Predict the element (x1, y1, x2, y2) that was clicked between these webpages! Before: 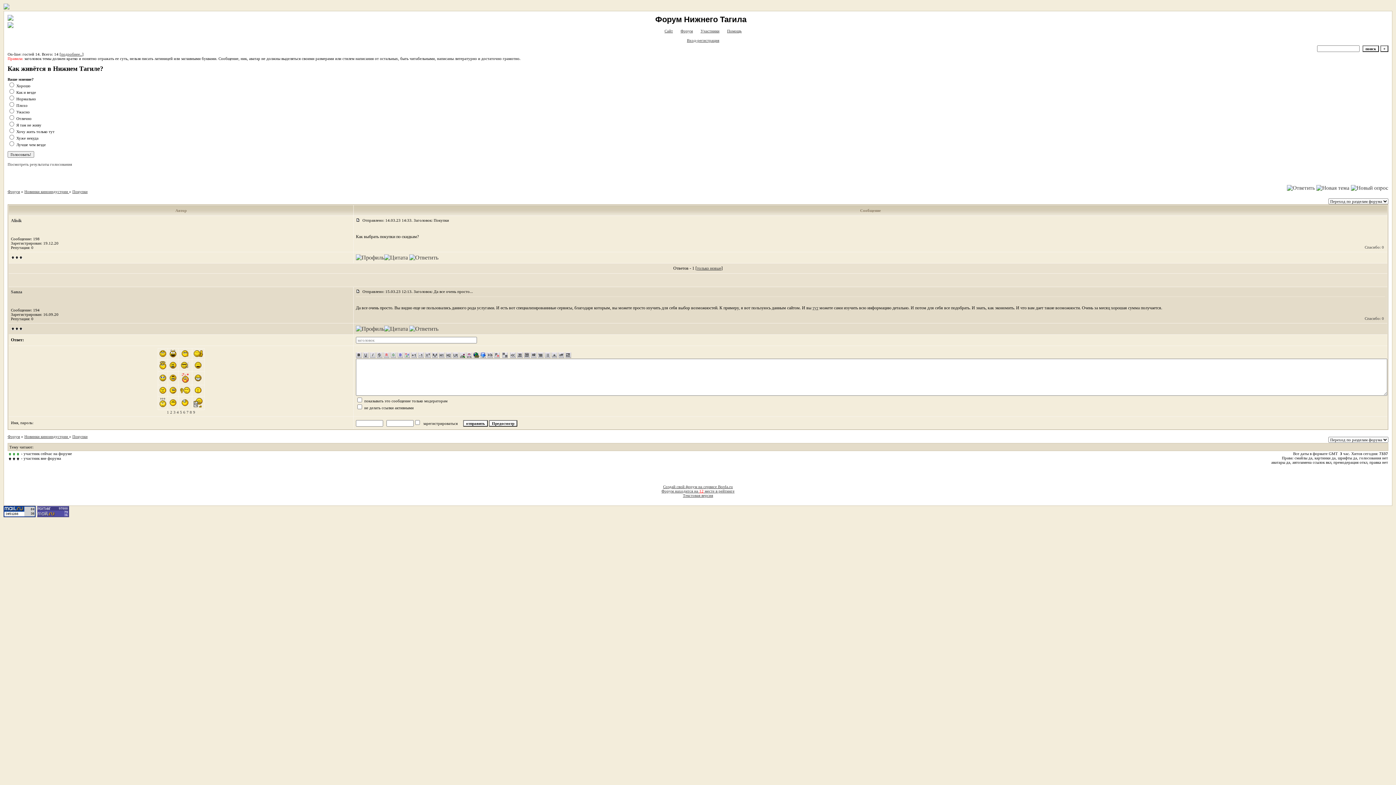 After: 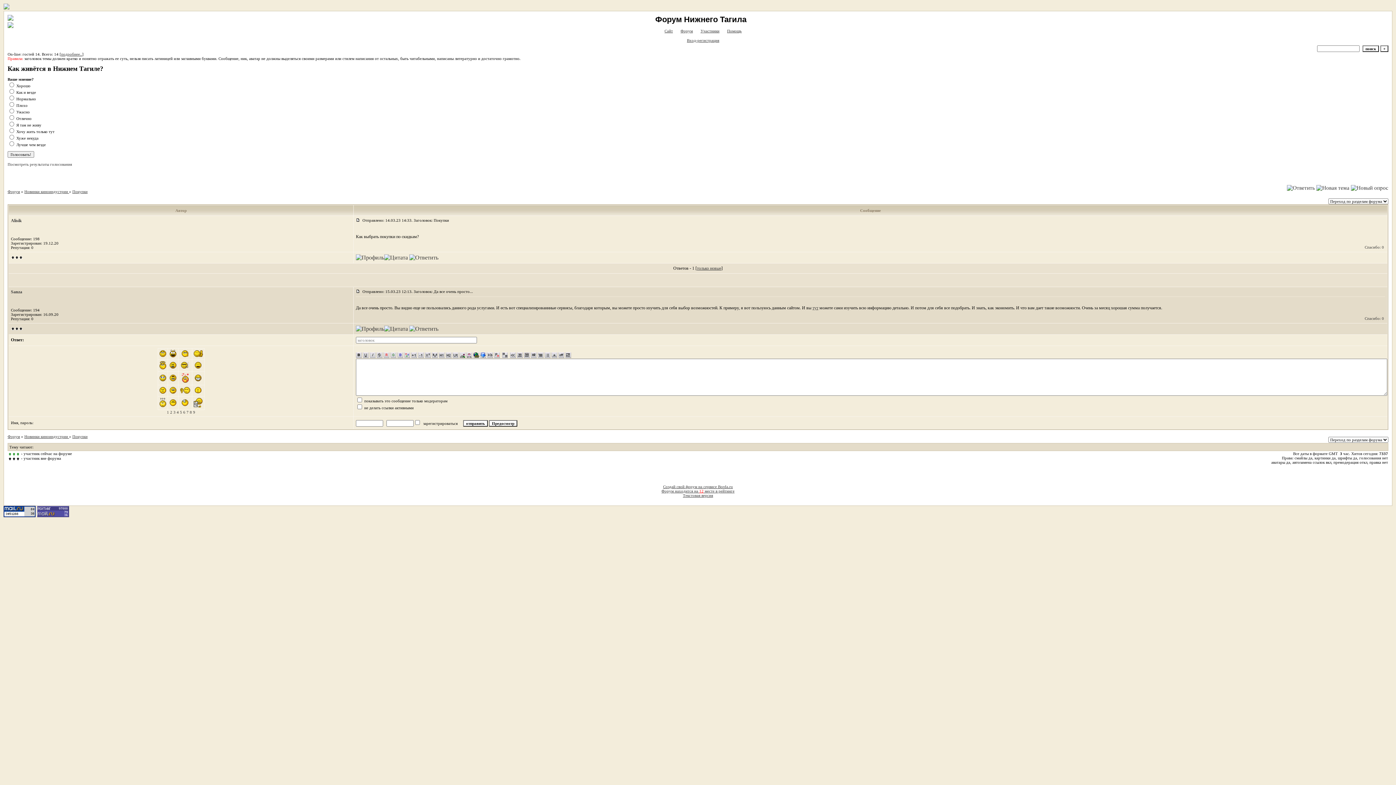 Action: bbox: (473, 354, 479, 358)